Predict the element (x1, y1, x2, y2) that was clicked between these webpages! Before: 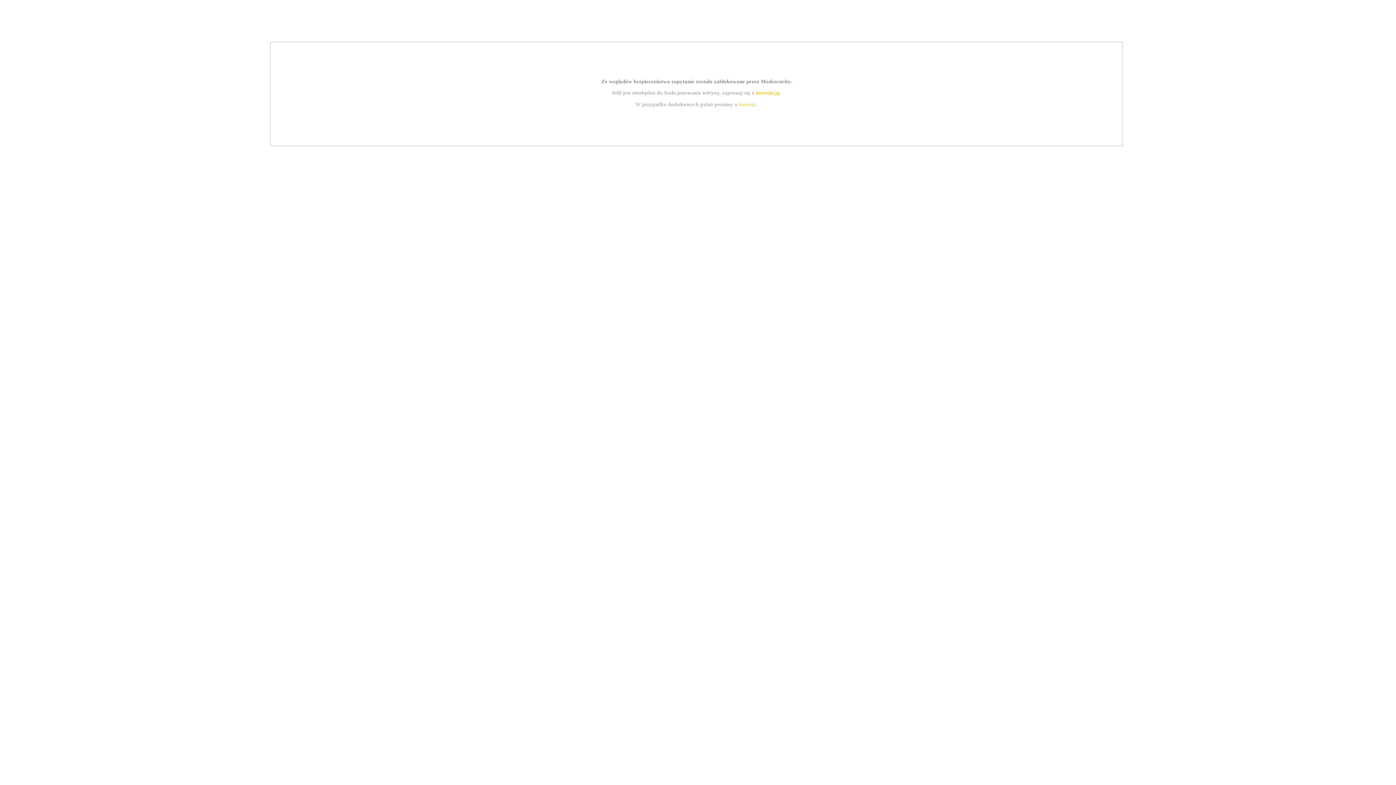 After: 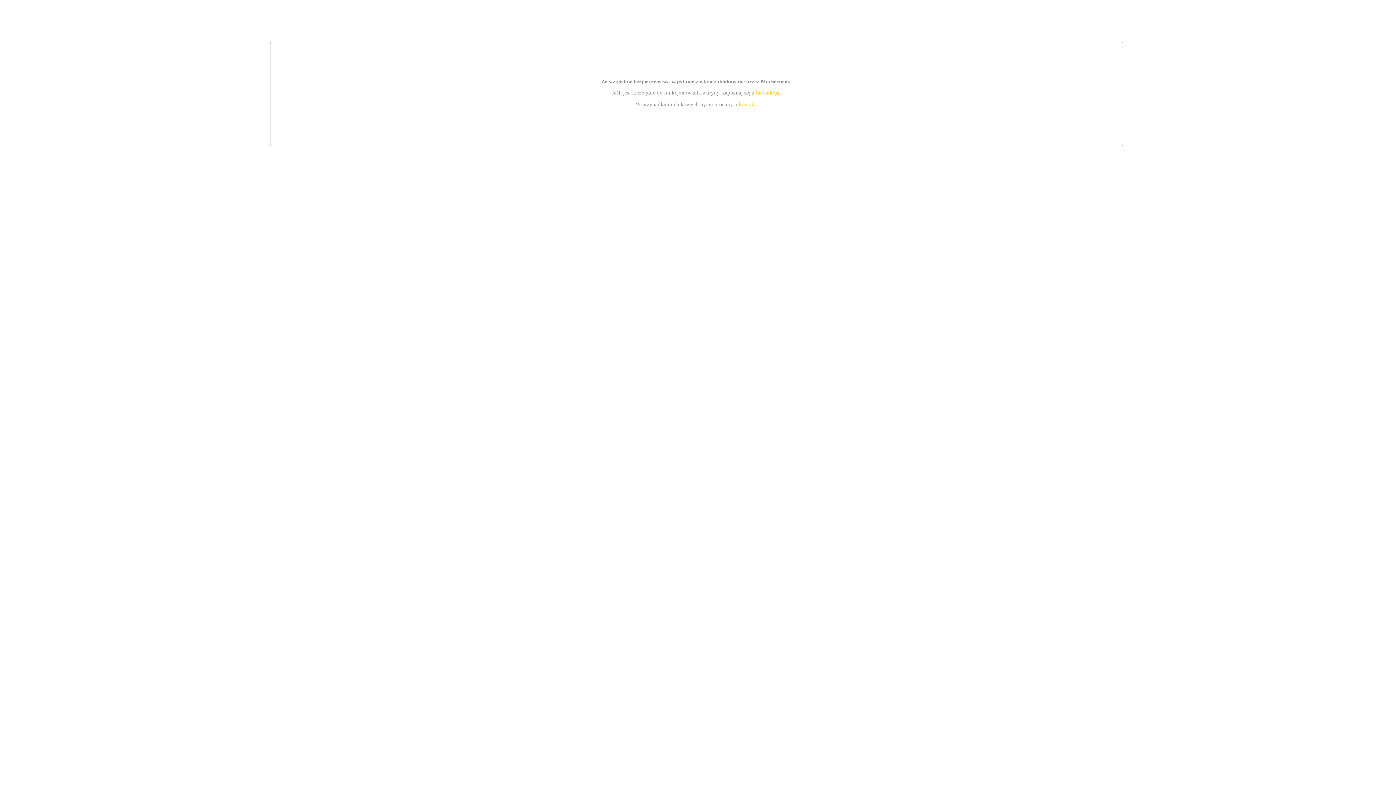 Action: label: kontakt bbox: (739, 101, 756, 107)